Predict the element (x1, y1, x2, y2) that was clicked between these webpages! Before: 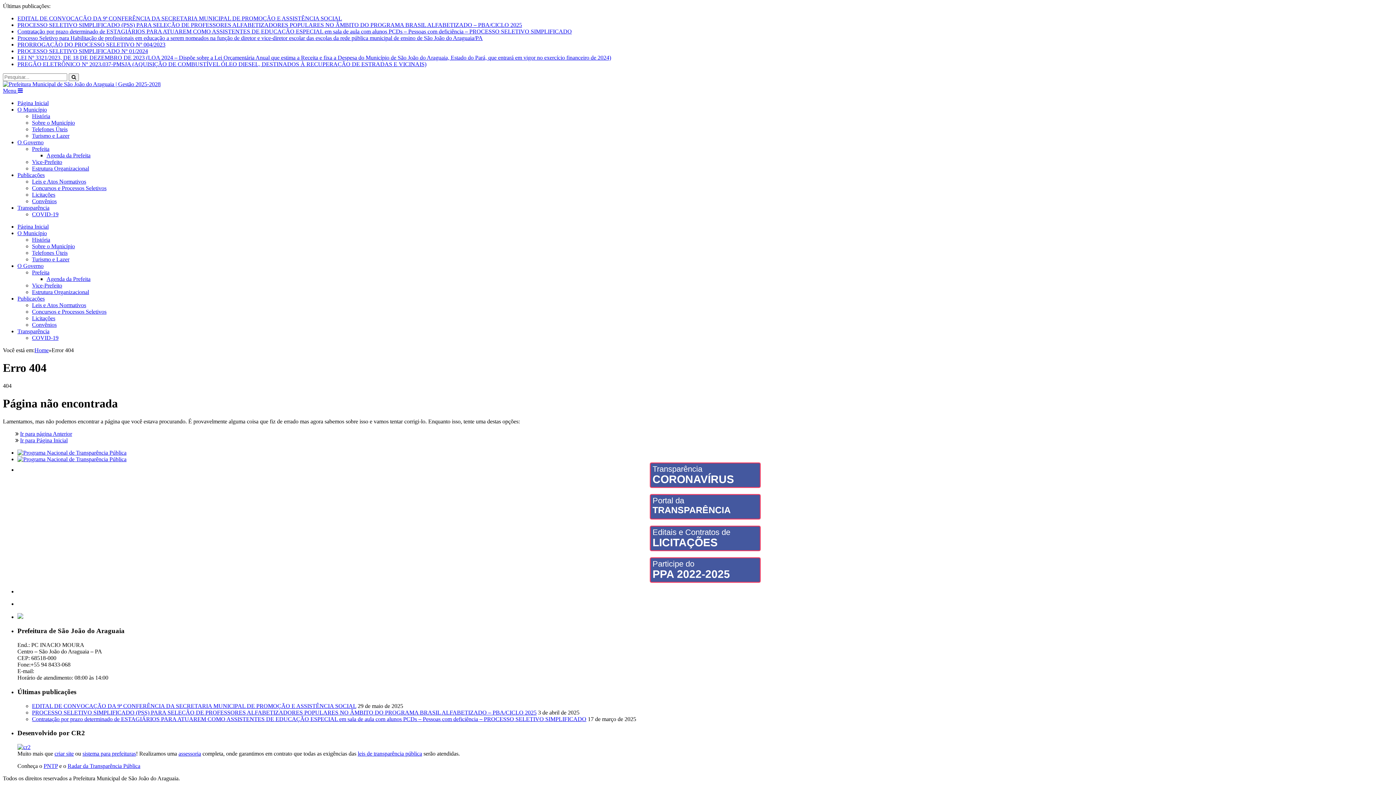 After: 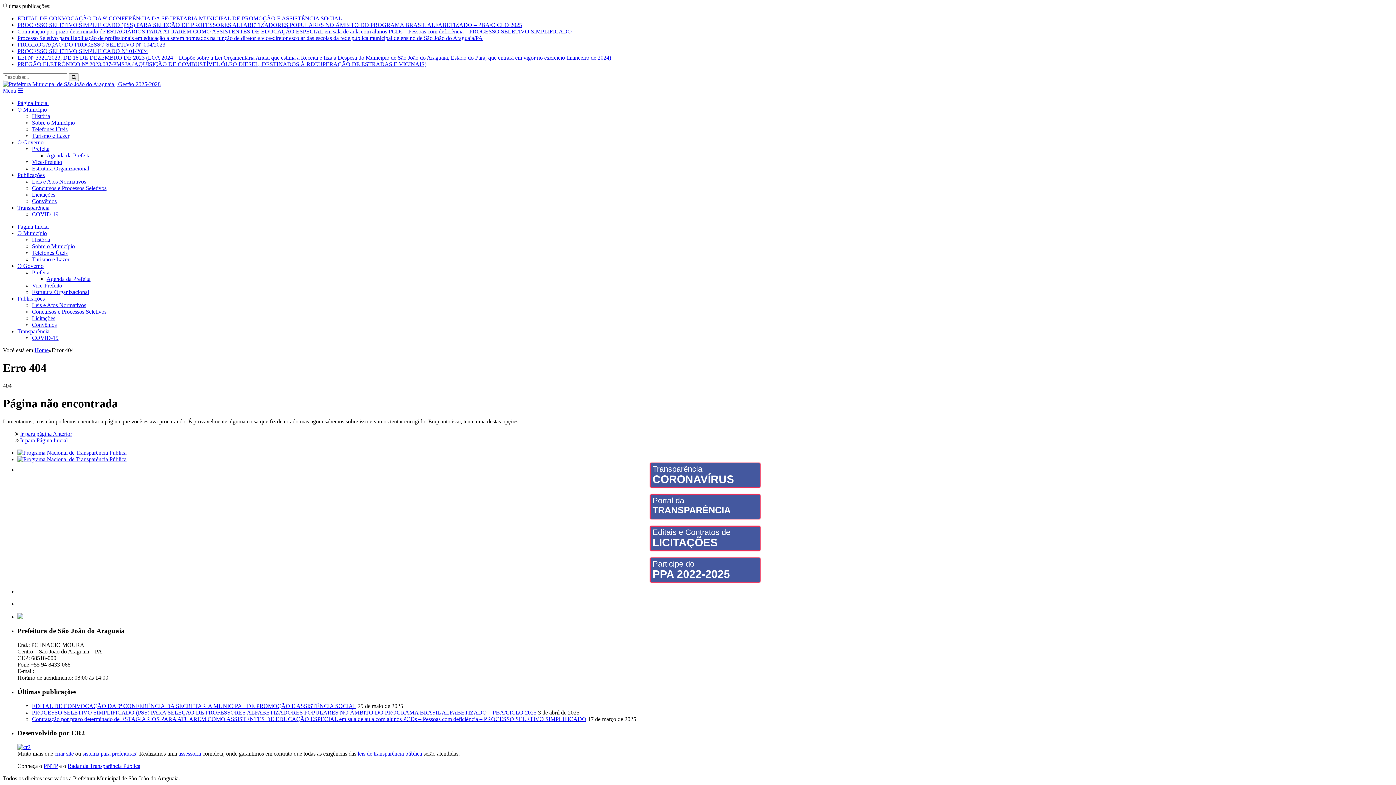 Action: label: criar site bbox: (54, 750, 73, 757)